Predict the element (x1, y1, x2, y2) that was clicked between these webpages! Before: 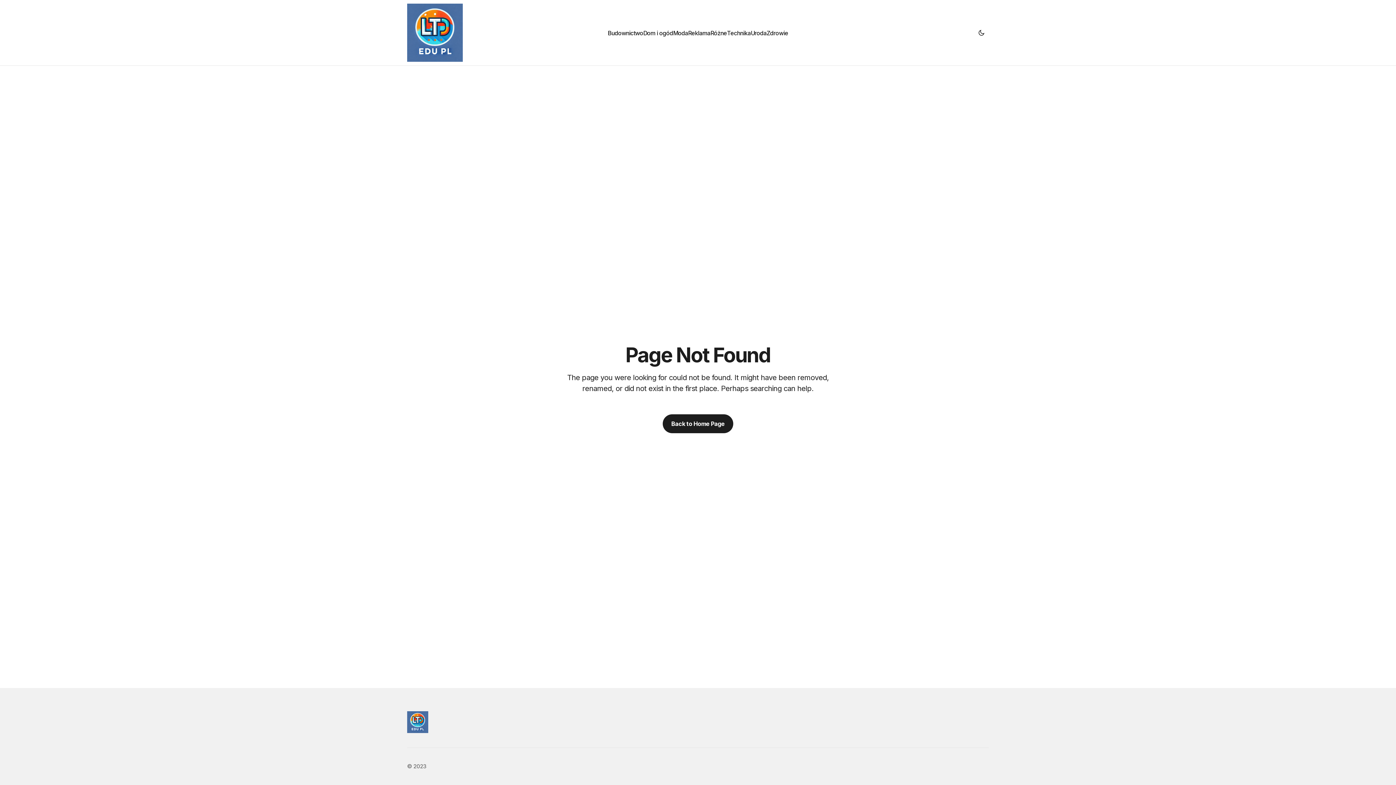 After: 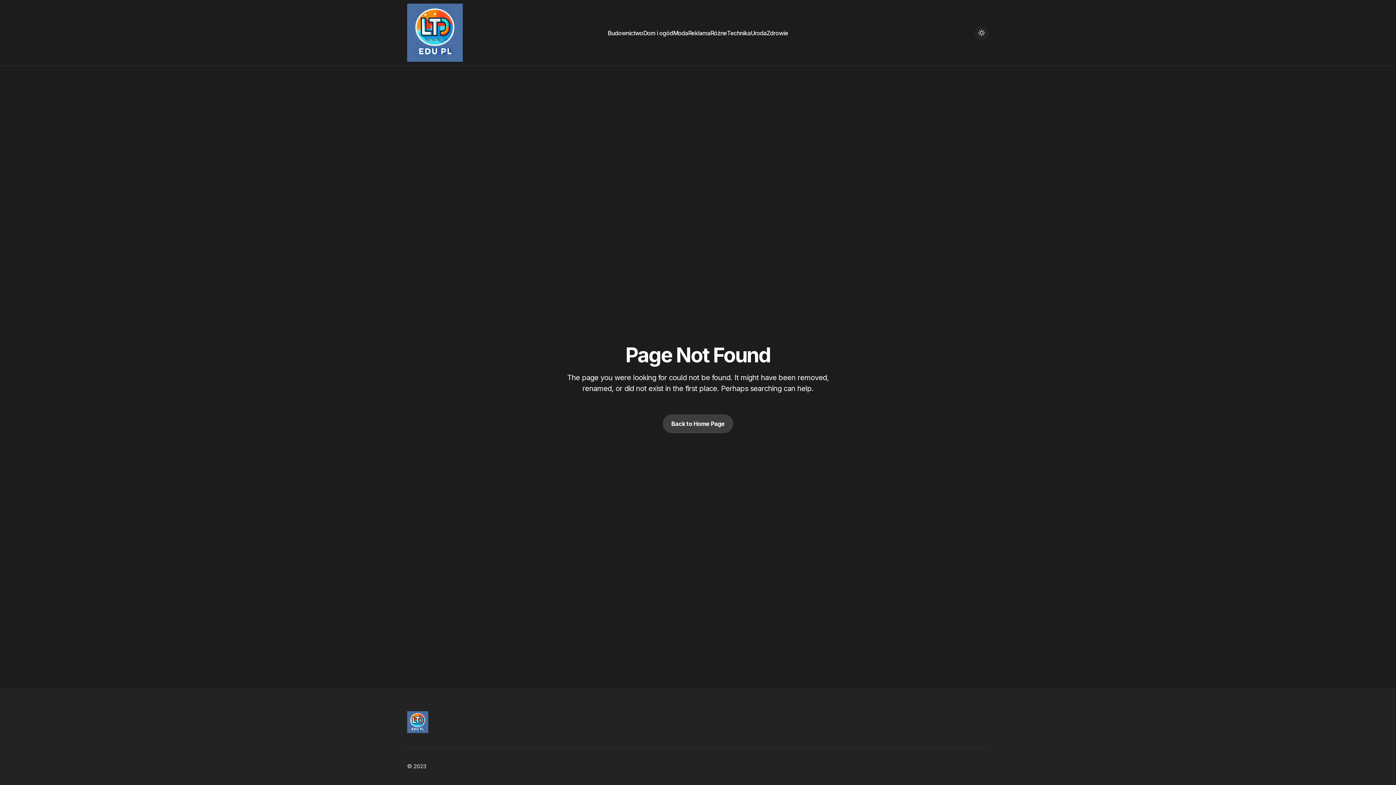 Action: label: Dark mode toggle button bbox: (974, 25, 989, 40)